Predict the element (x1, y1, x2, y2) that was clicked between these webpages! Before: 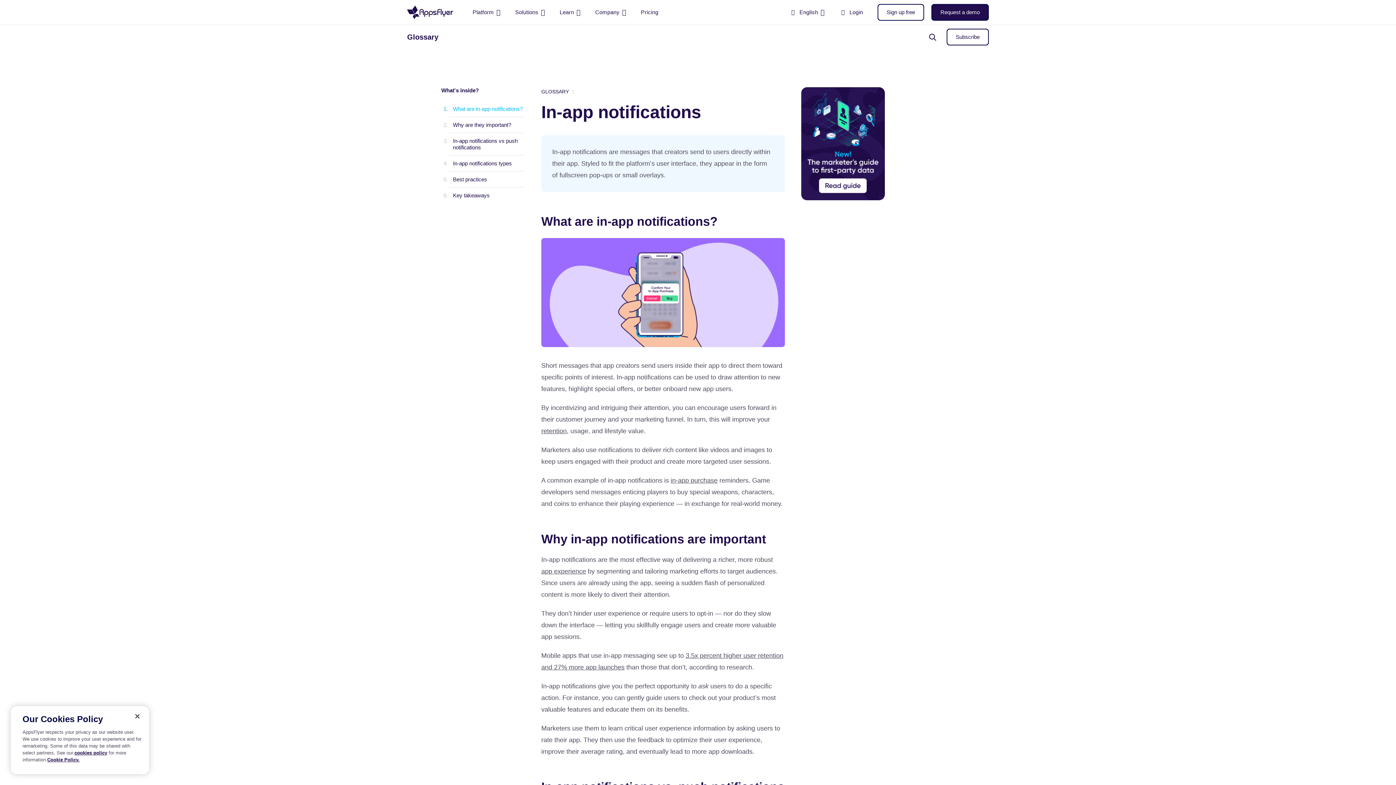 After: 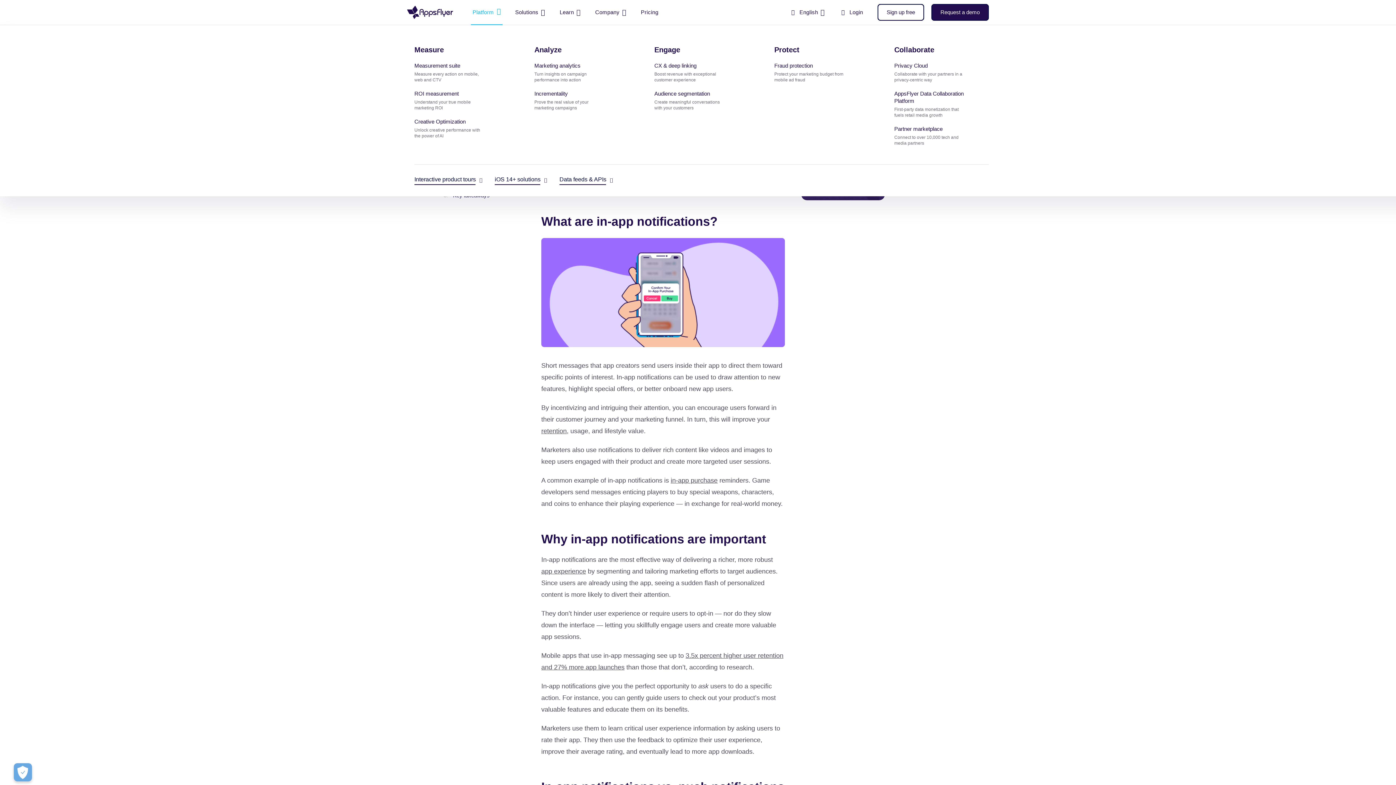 Action: label: Platform bbox: (465, 0, 508, 24)